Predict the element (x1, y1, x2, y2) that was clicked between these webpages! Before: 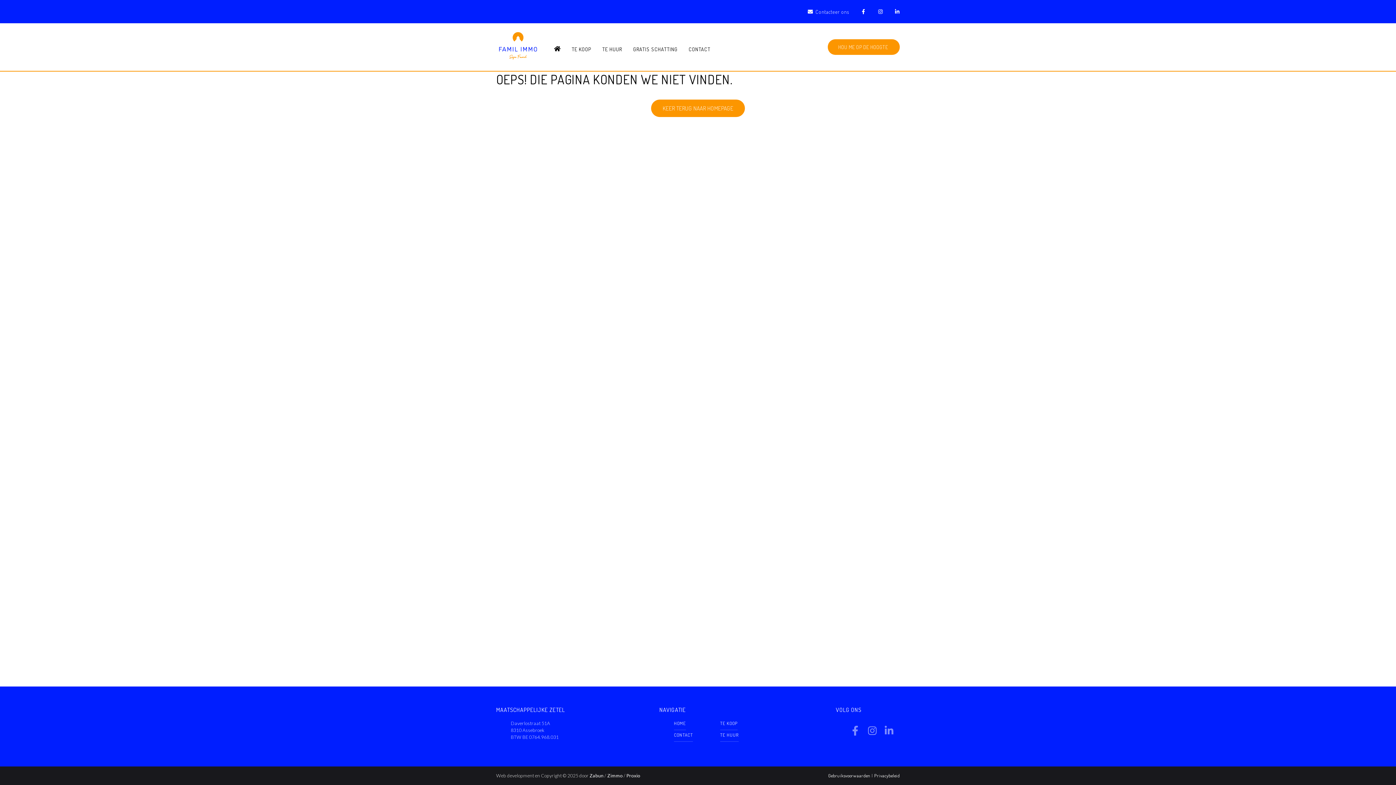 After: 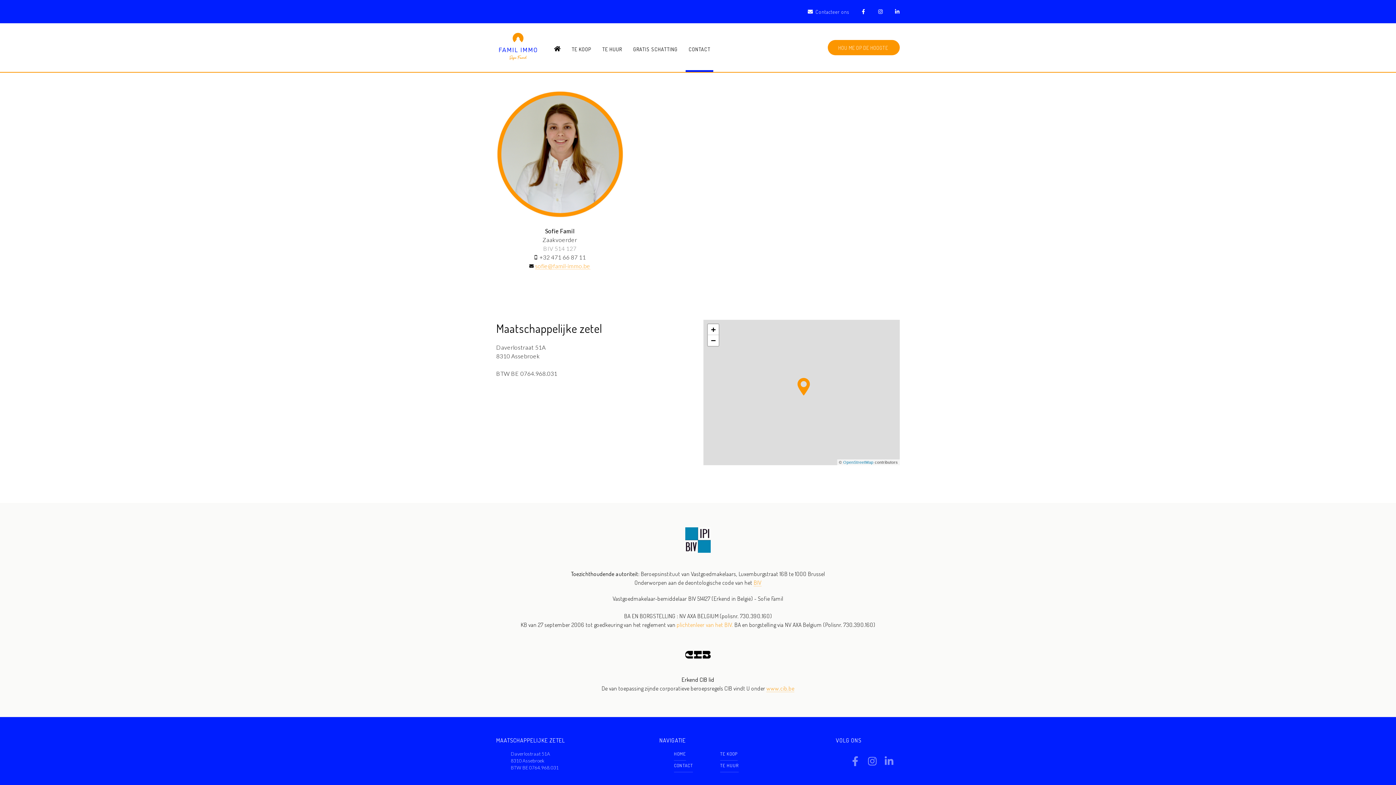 Action: bbox: (674, 732, 693, 738) label: CONTACT